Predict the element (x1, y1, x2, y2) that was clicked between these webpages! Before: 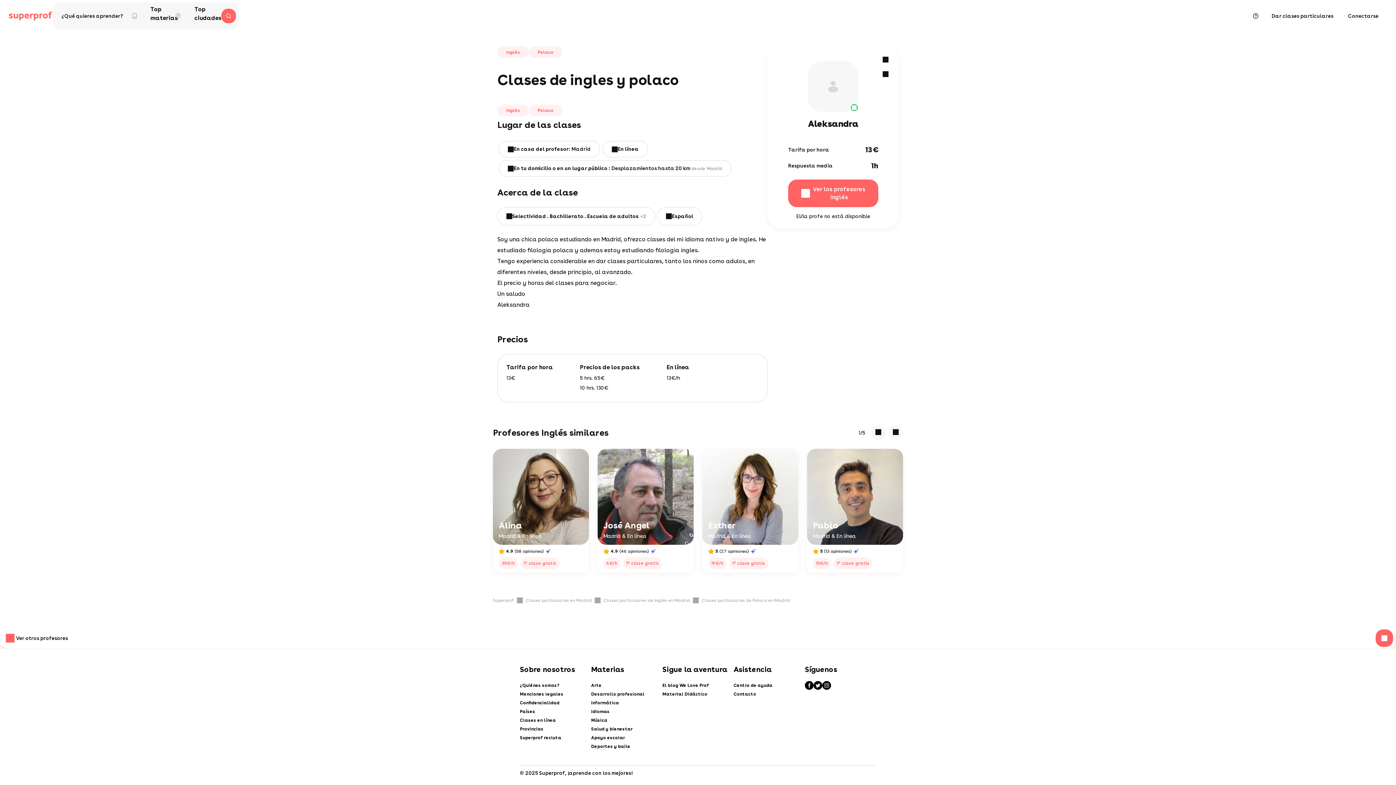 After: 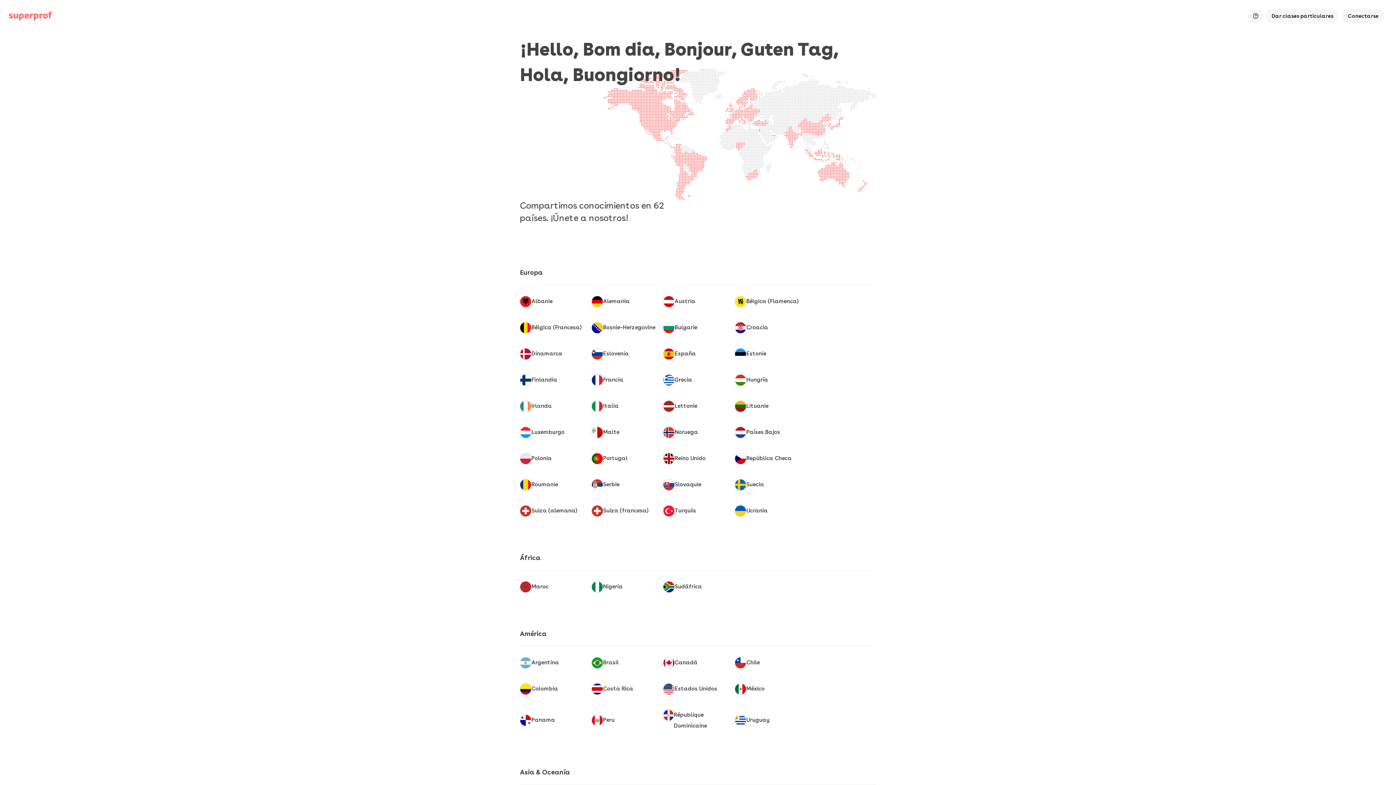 Action: bbox: (520, 707, 591, 716) label: Países